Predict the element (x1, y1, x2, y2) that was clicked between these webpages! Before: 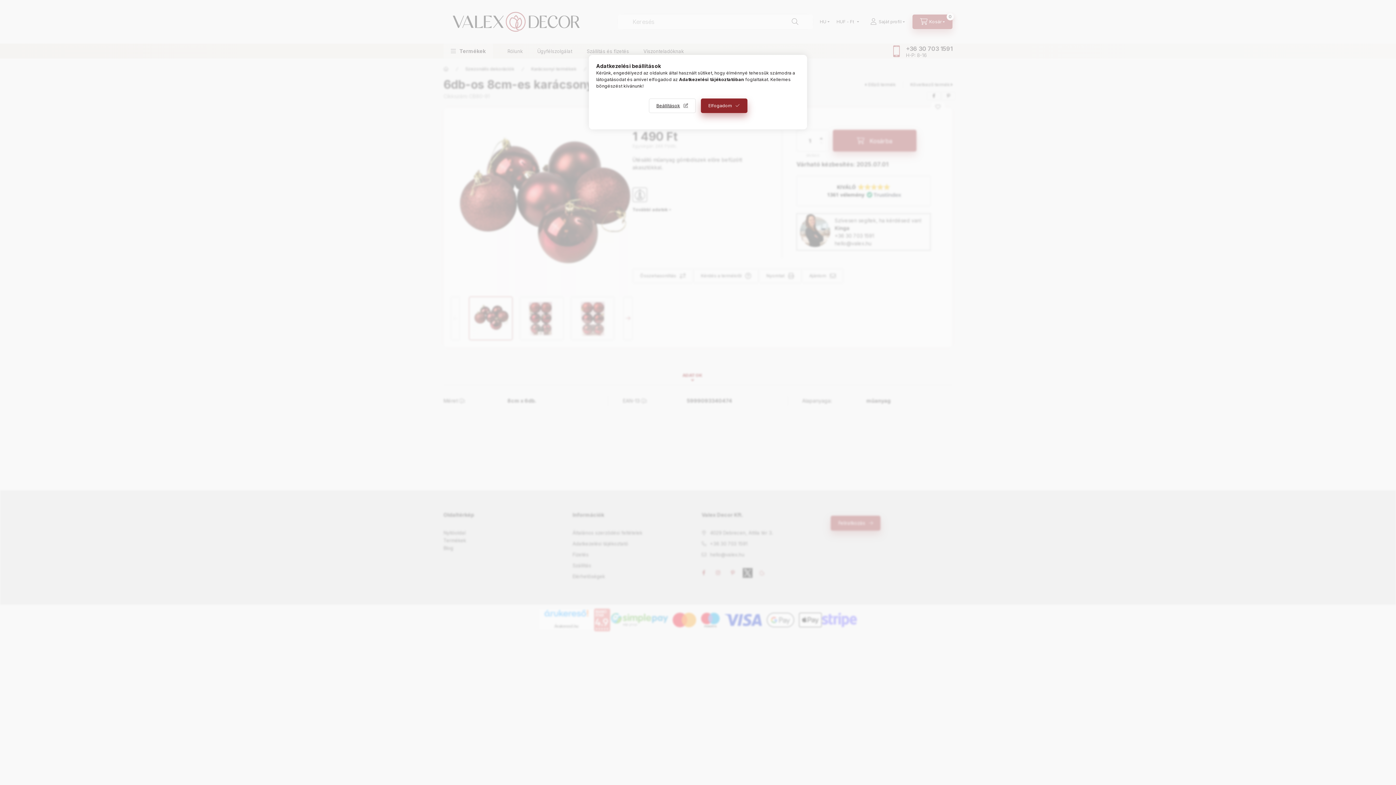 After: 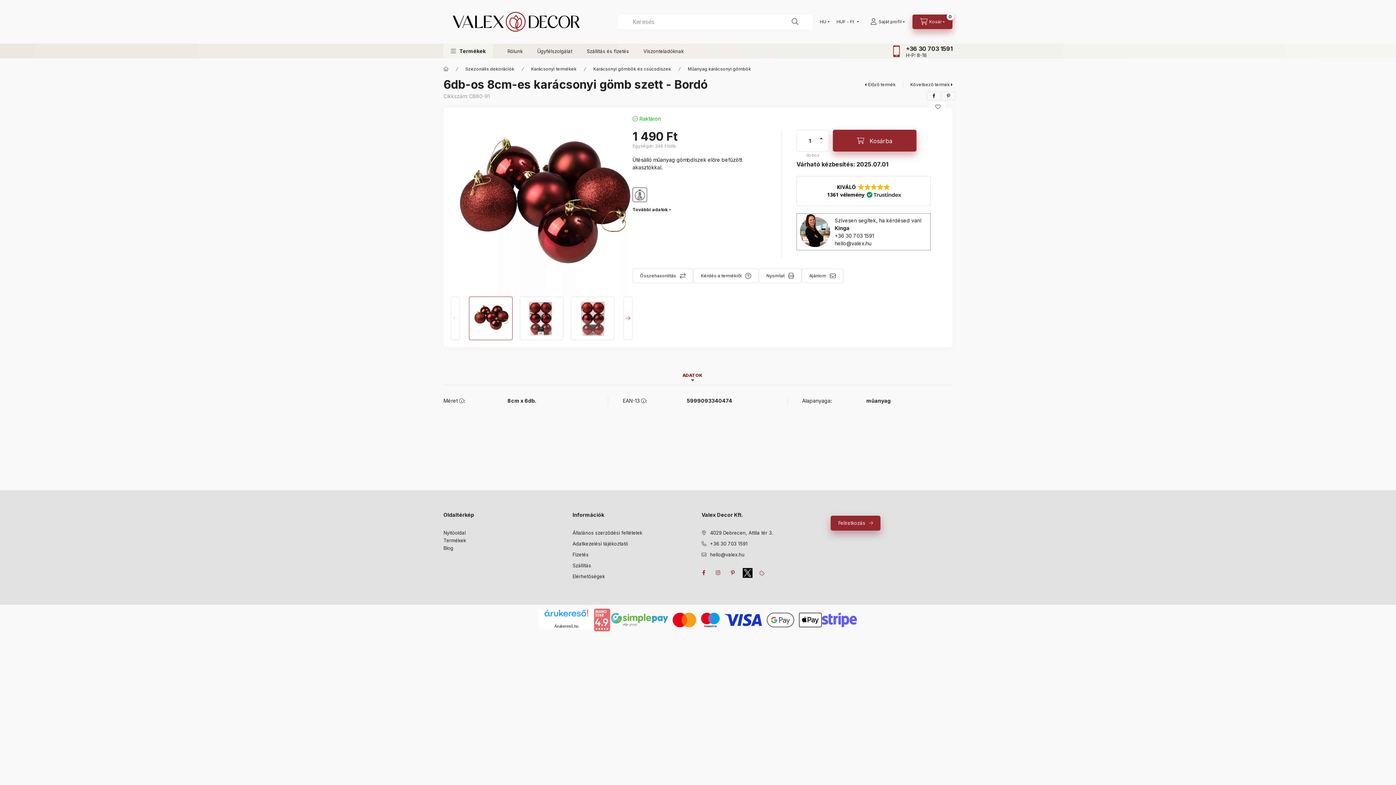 Action: label: Elfogadom bbox: (700, 98, 747, 113)